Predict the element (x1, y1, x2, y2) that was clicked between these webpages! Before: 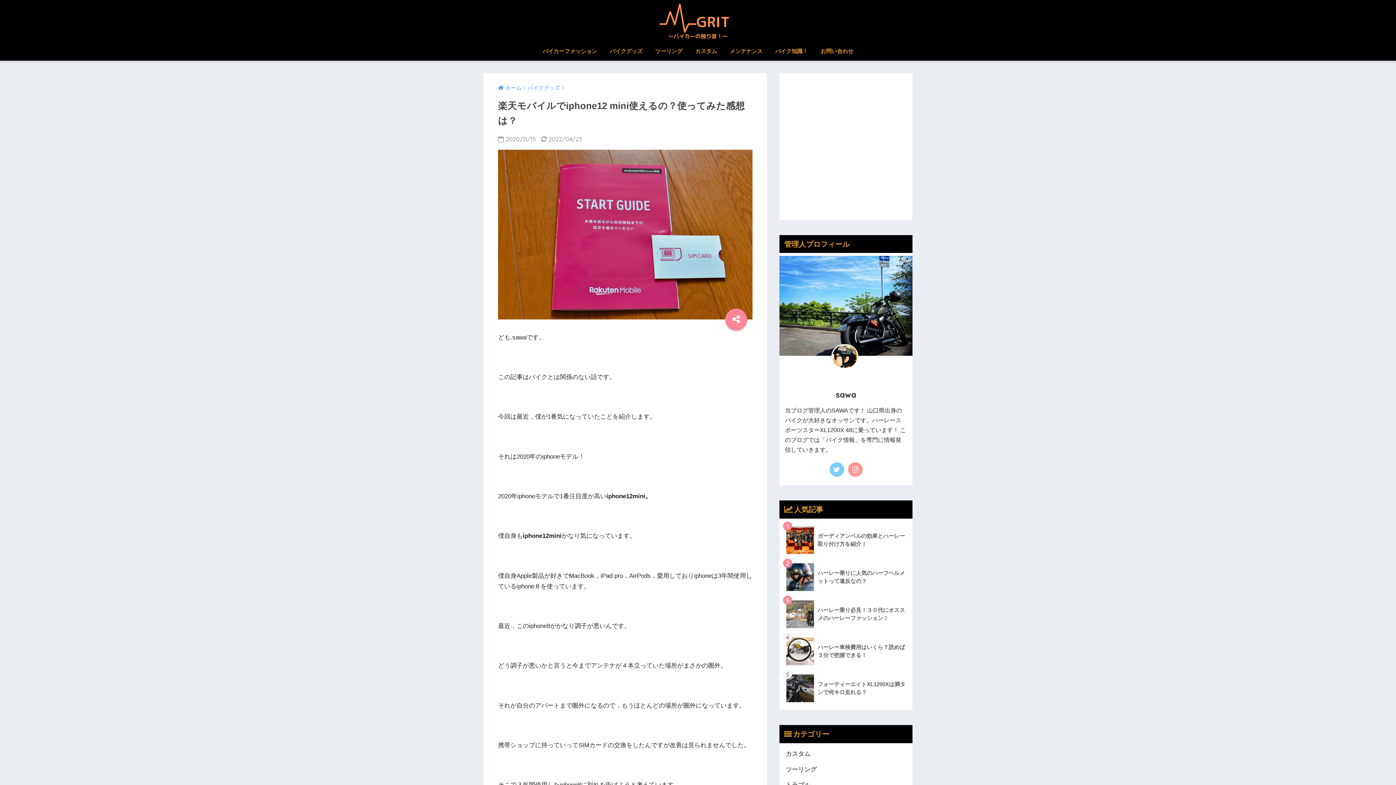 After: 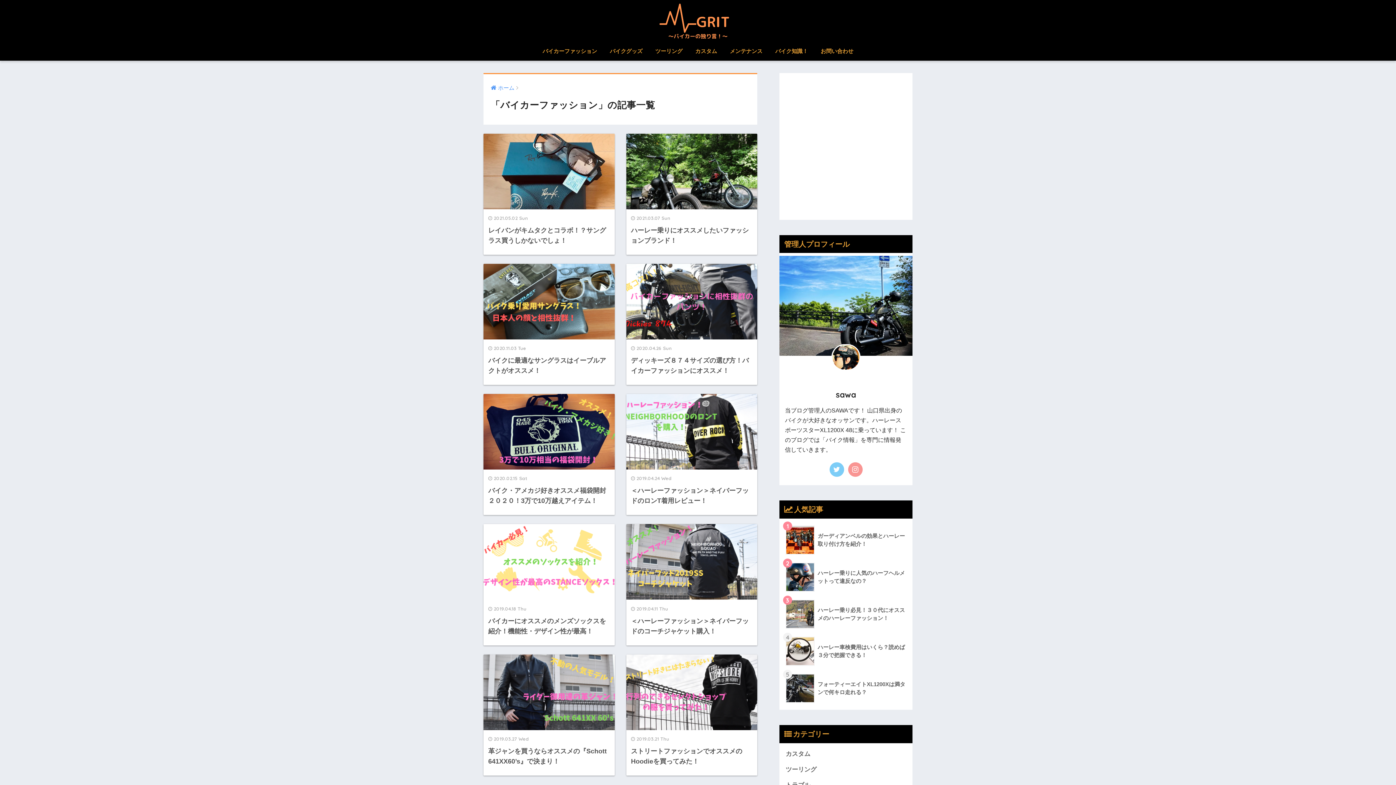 Action: label: バイカーファッション bbox: (537, 43, 602, 60)